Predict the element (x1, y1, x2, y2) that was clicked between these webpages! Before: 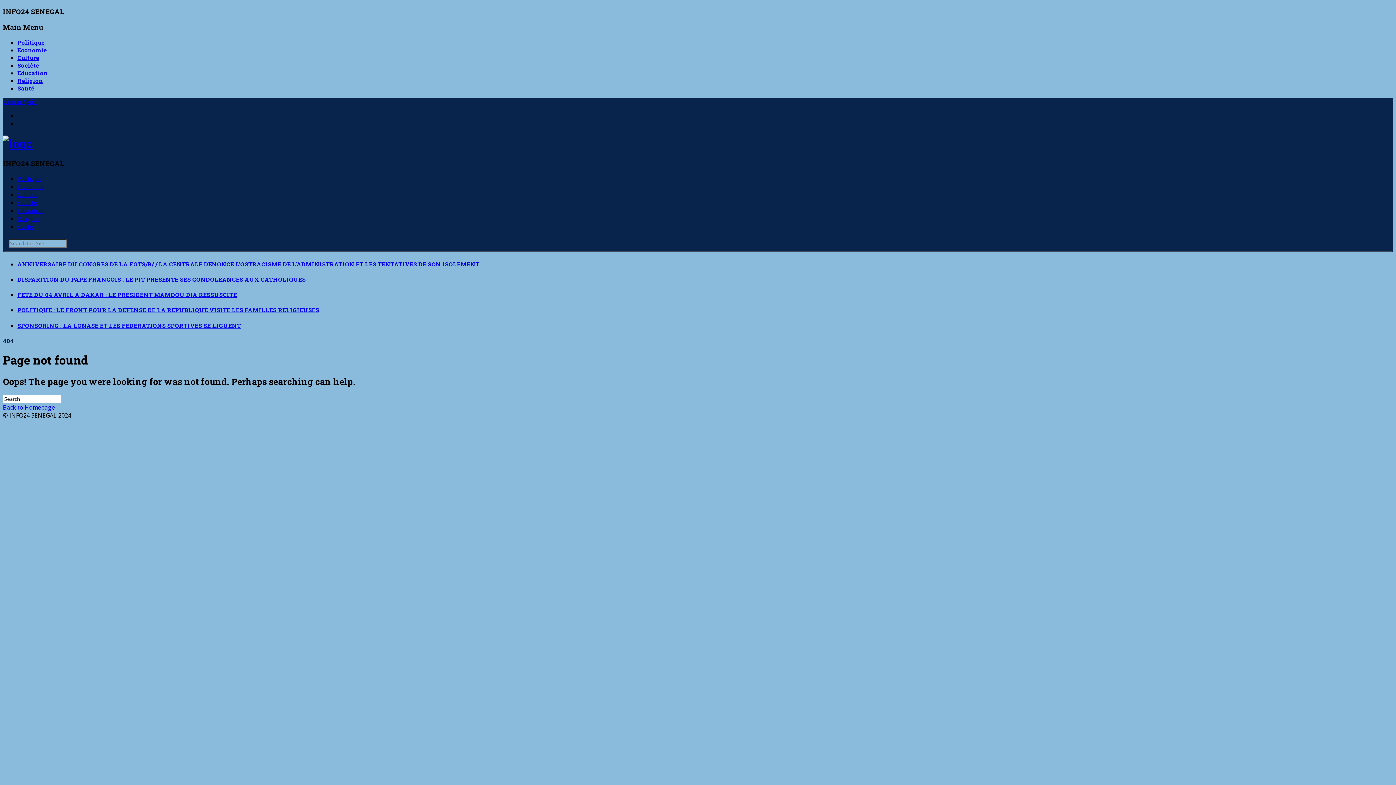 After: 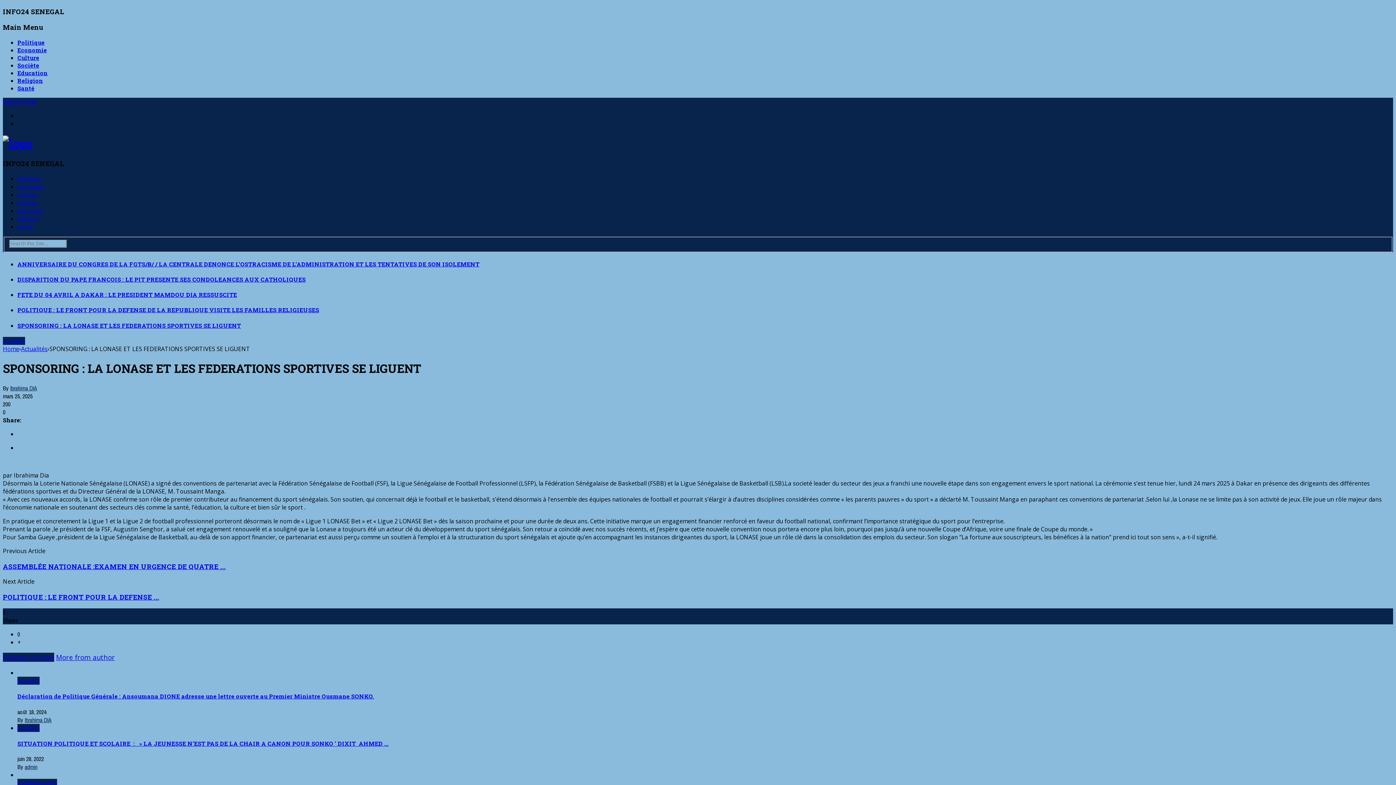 Action: label: SPONSORING : LA LONASE ET LES FEDERATIONS SPORTIVES SE LIGUENT bbox: (17, 321, 241, 329)